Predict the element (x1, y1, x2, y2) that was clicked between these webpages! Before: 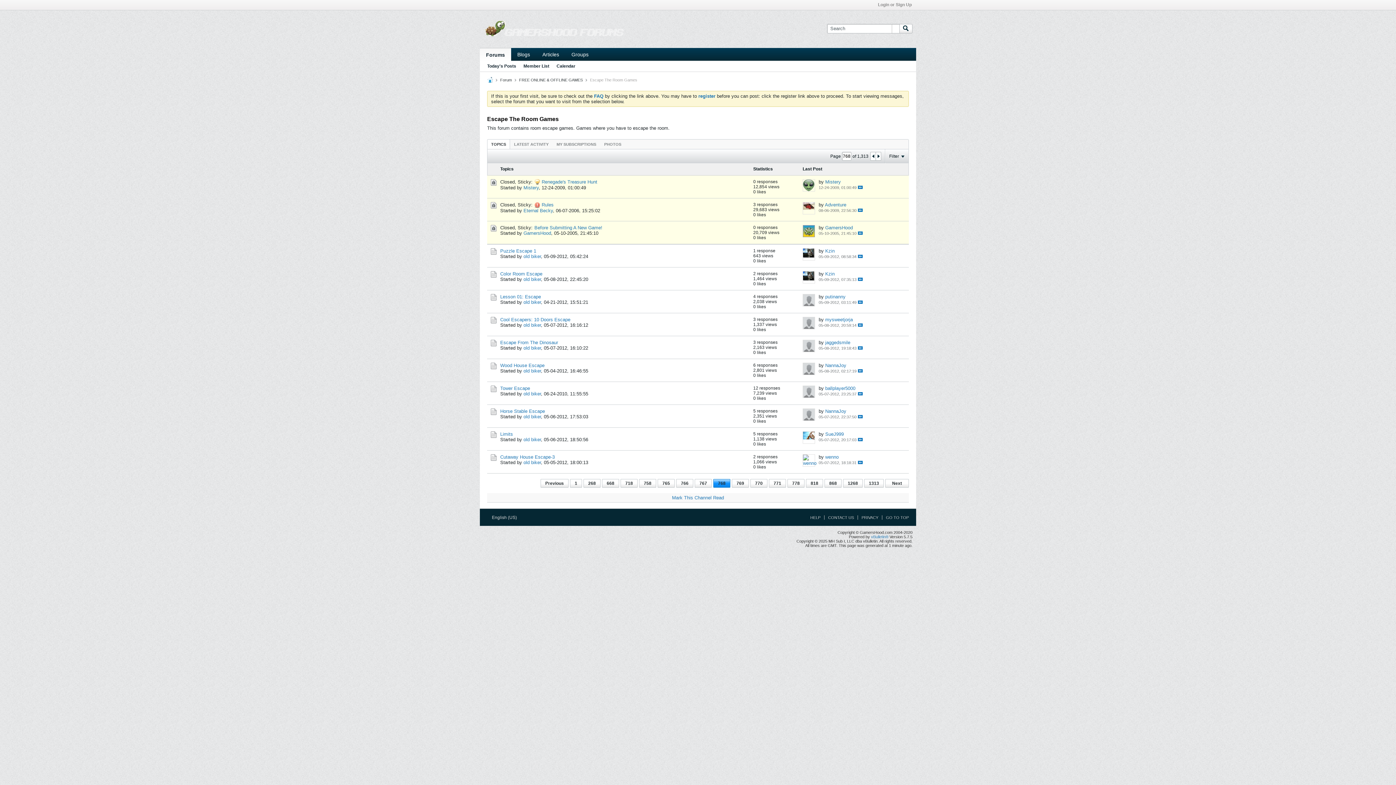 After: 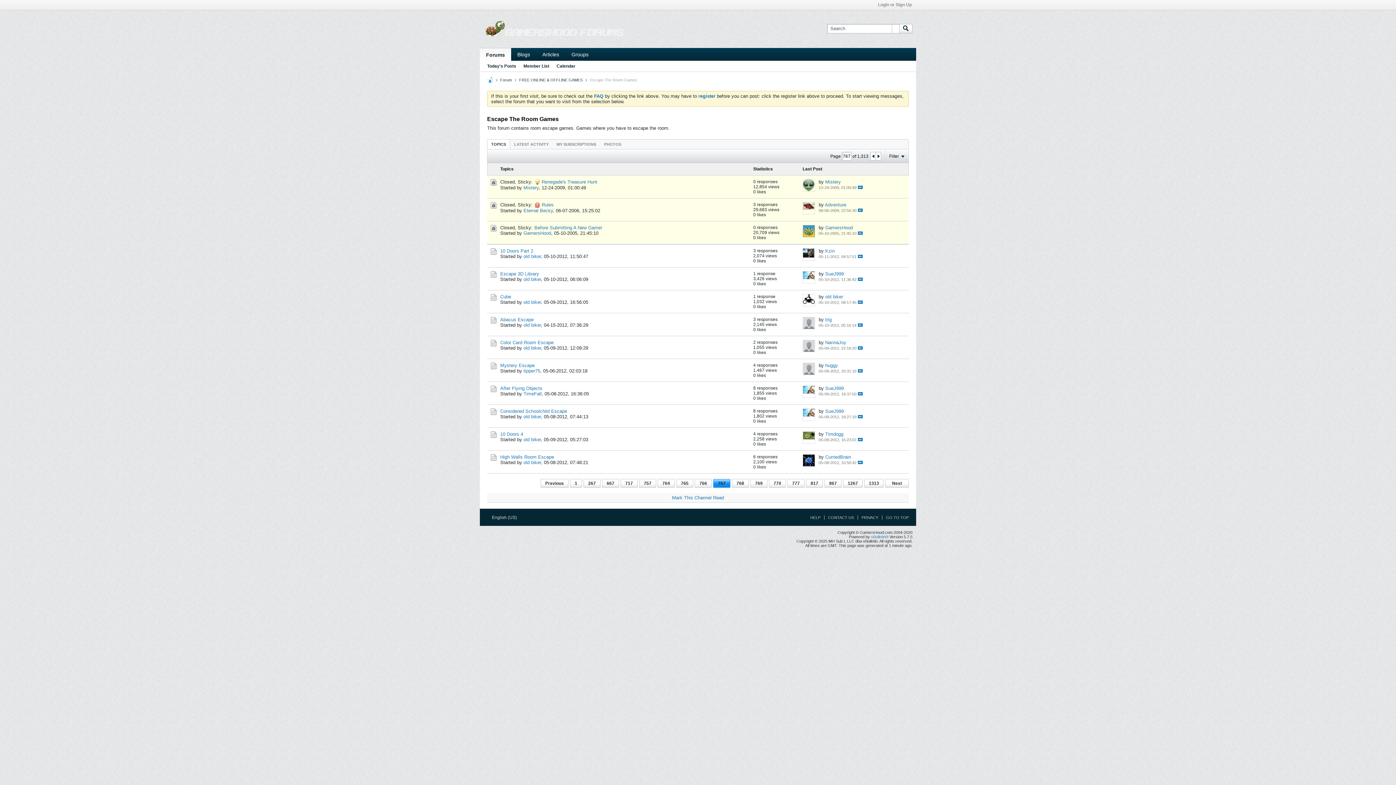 Action: bbox: (870, 152, 876, 160)